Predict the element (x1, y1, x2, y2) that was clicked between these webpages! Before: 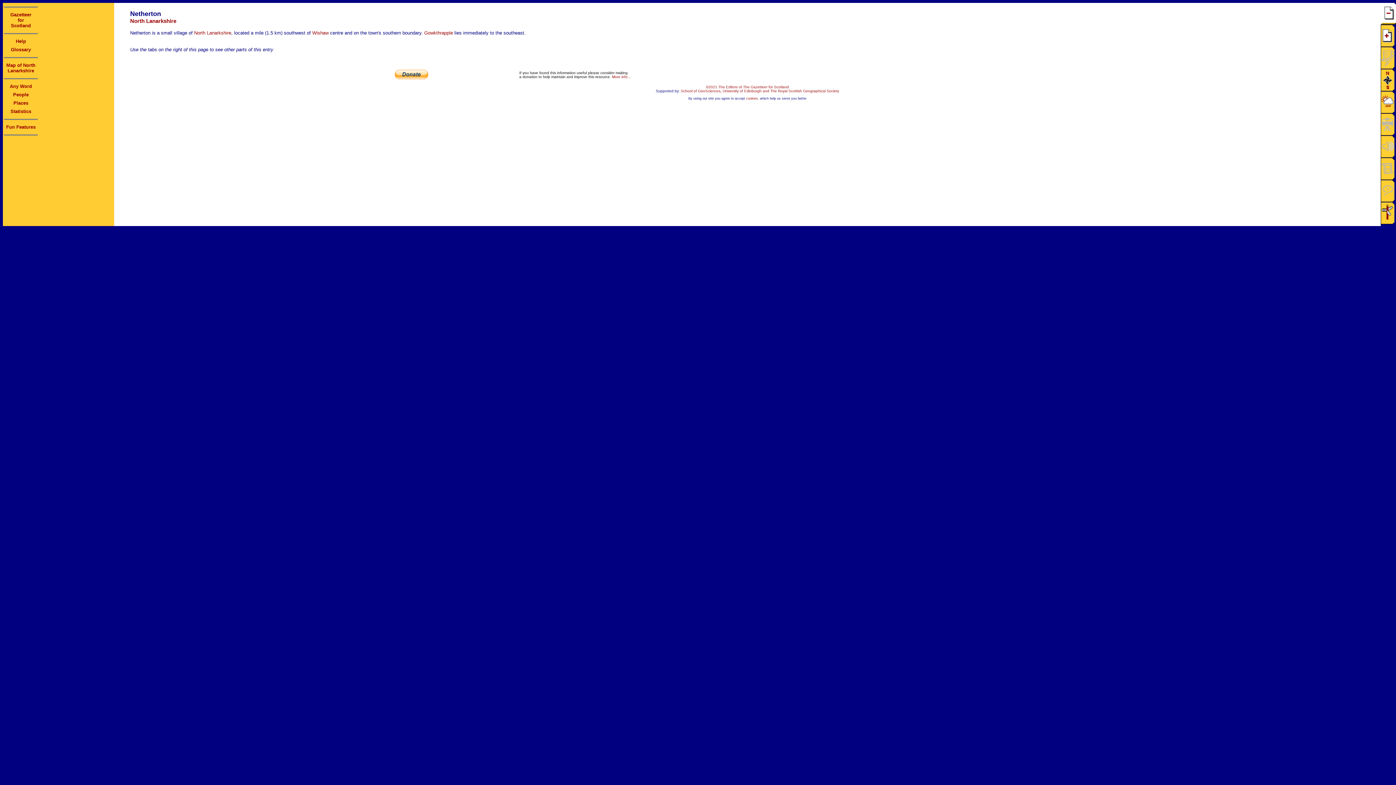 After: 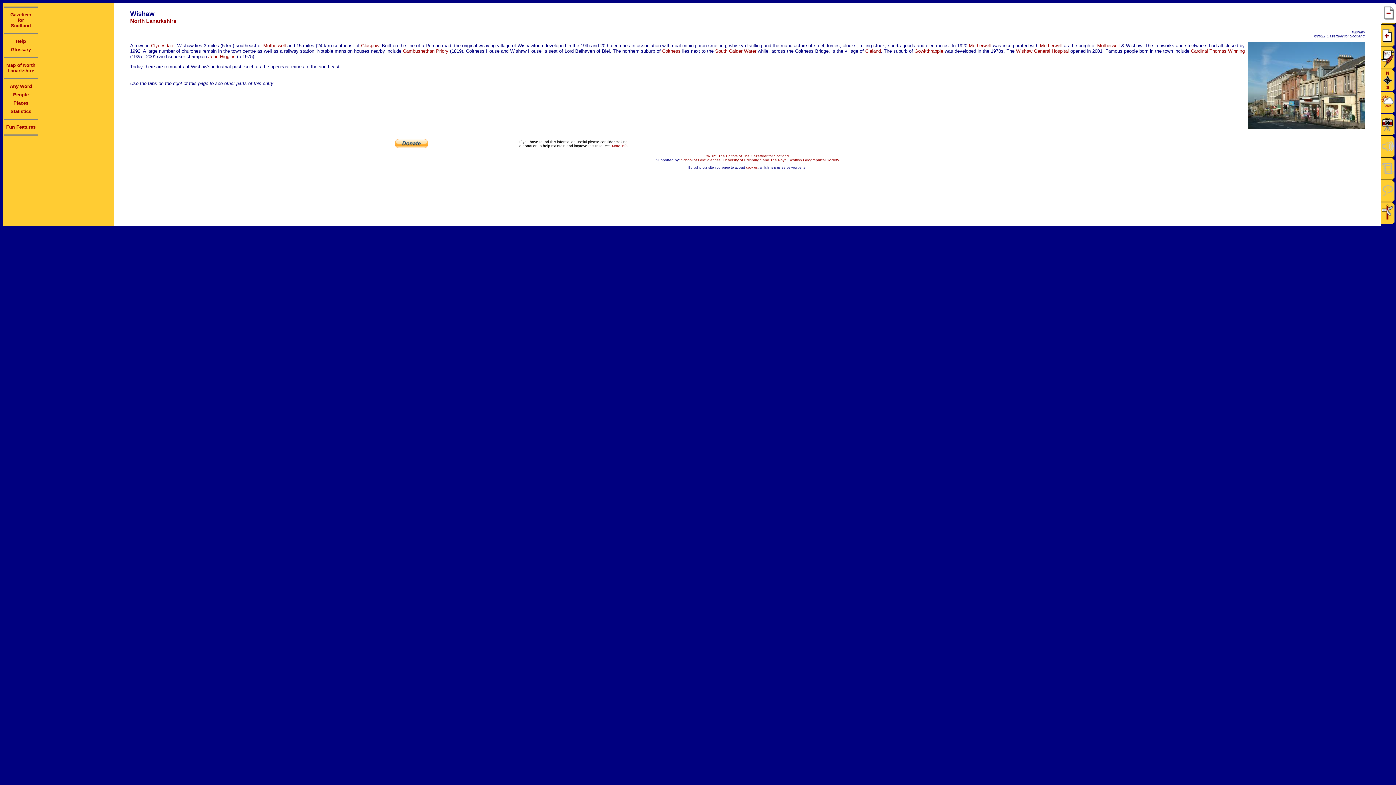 Action: bbox: (312, 30, 328, 35) label: Wishaw